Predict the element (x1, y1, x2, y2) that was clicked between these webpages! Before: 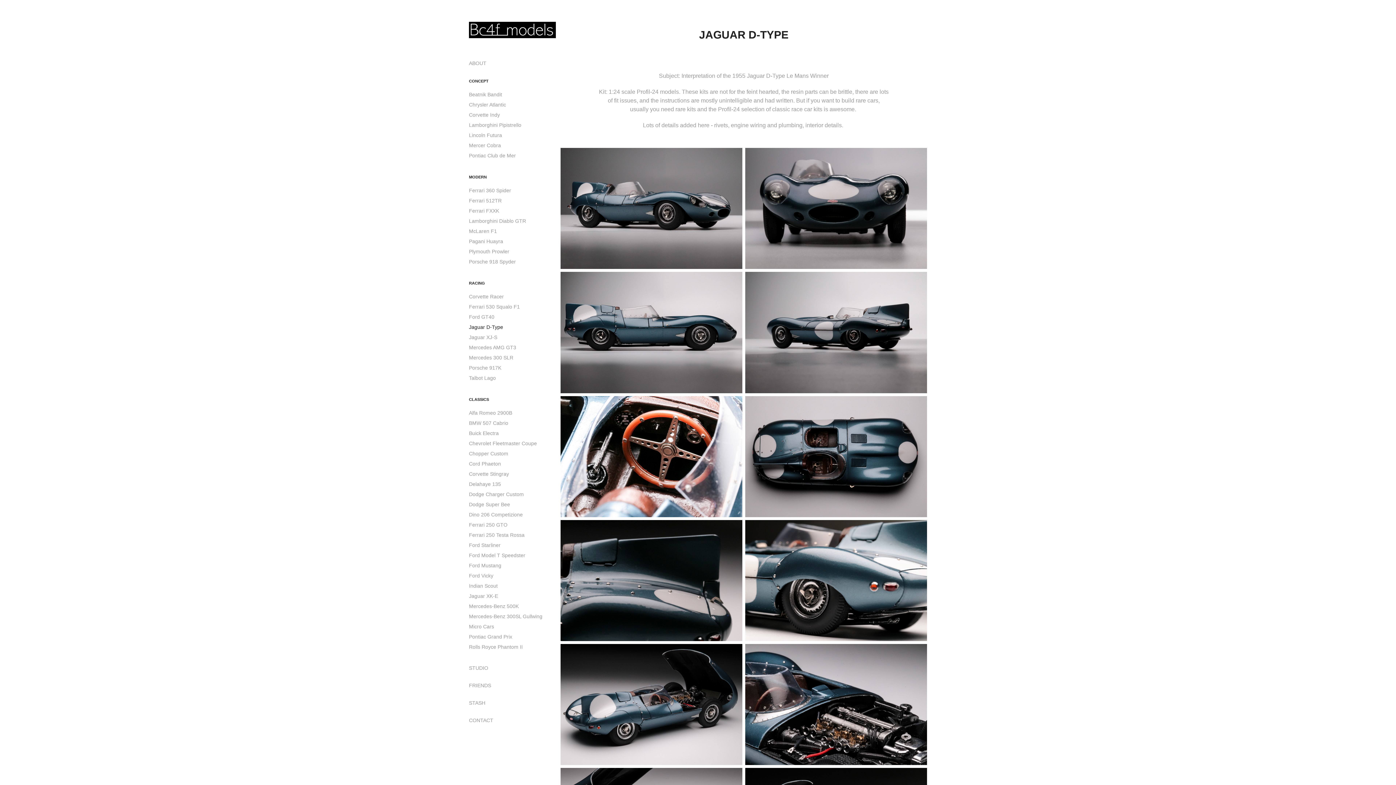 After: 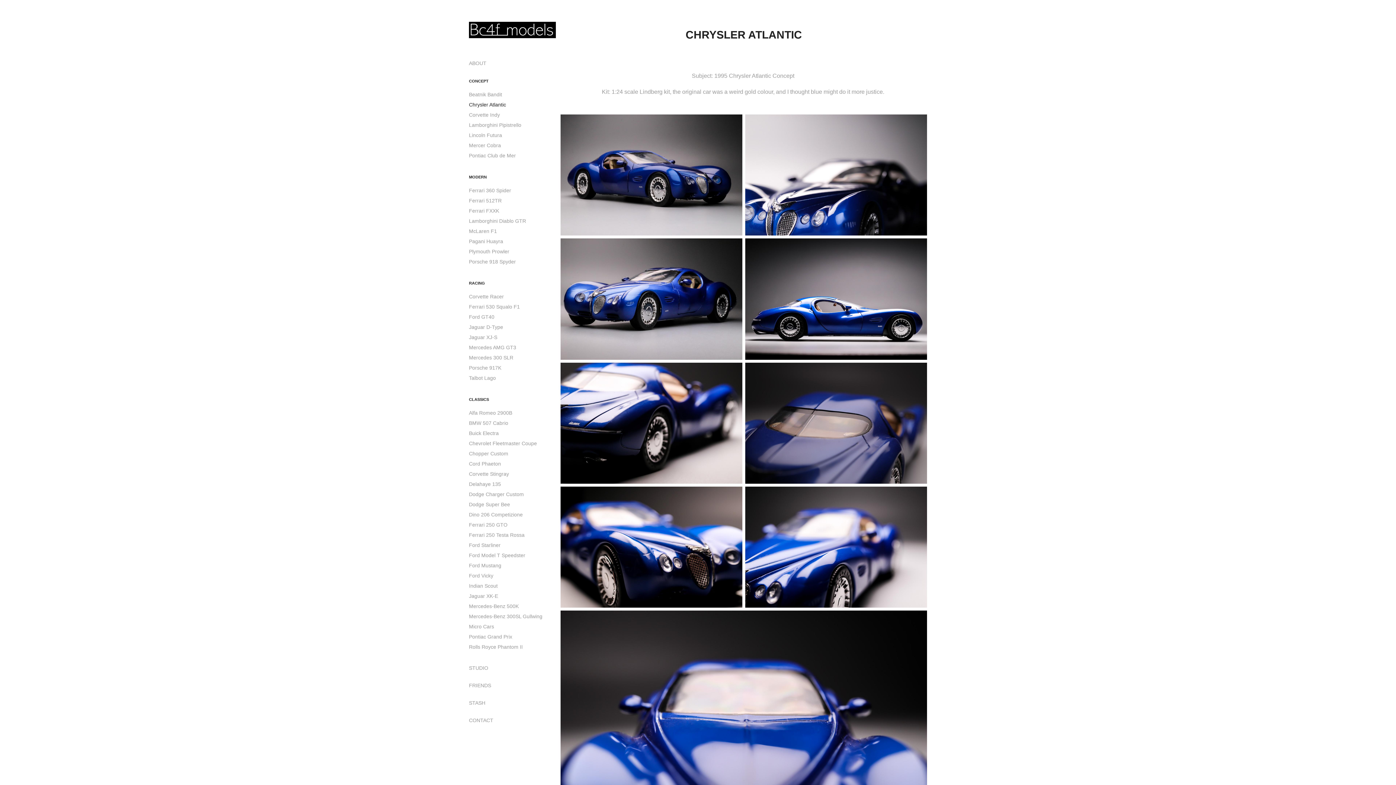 Action: bbox: (469, 101, 506, 107) label: Chrysler Atlantic